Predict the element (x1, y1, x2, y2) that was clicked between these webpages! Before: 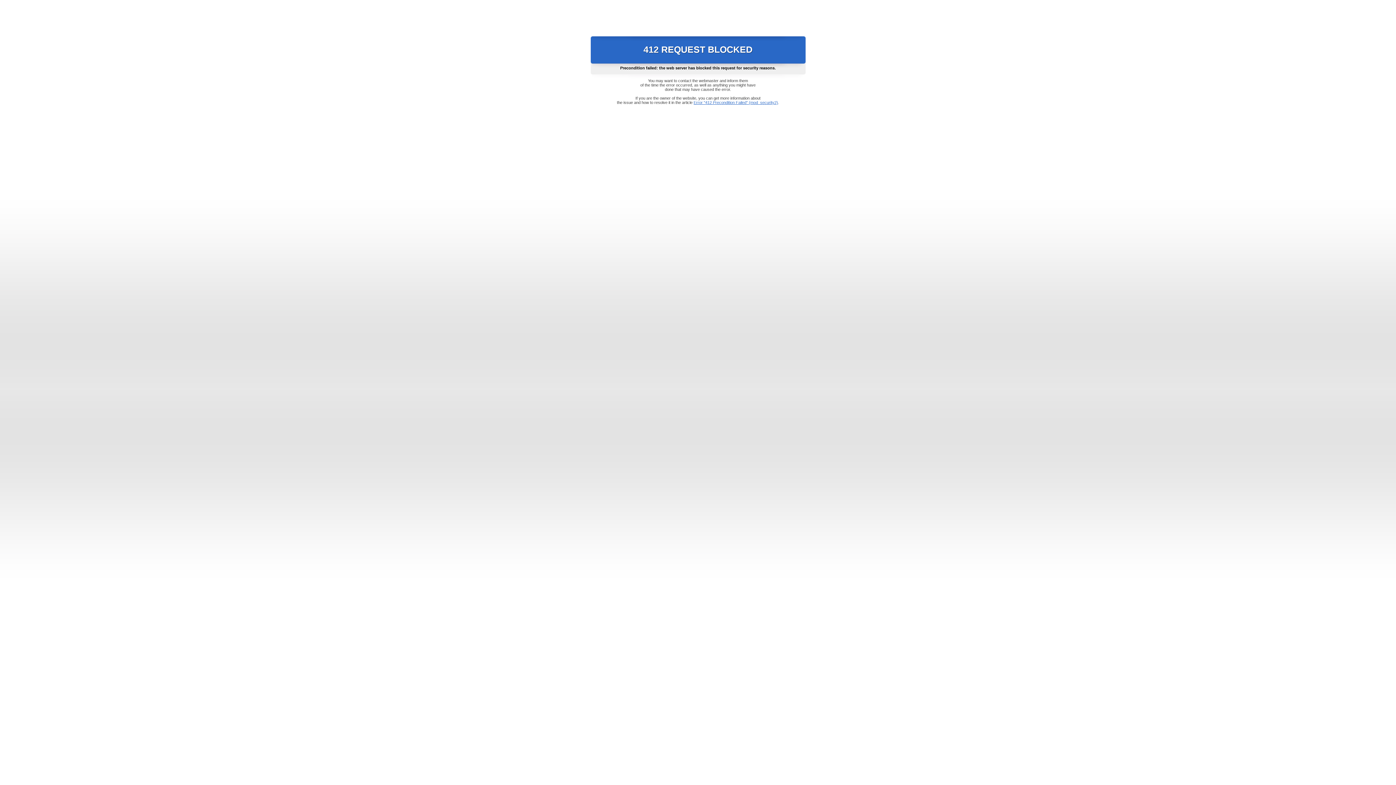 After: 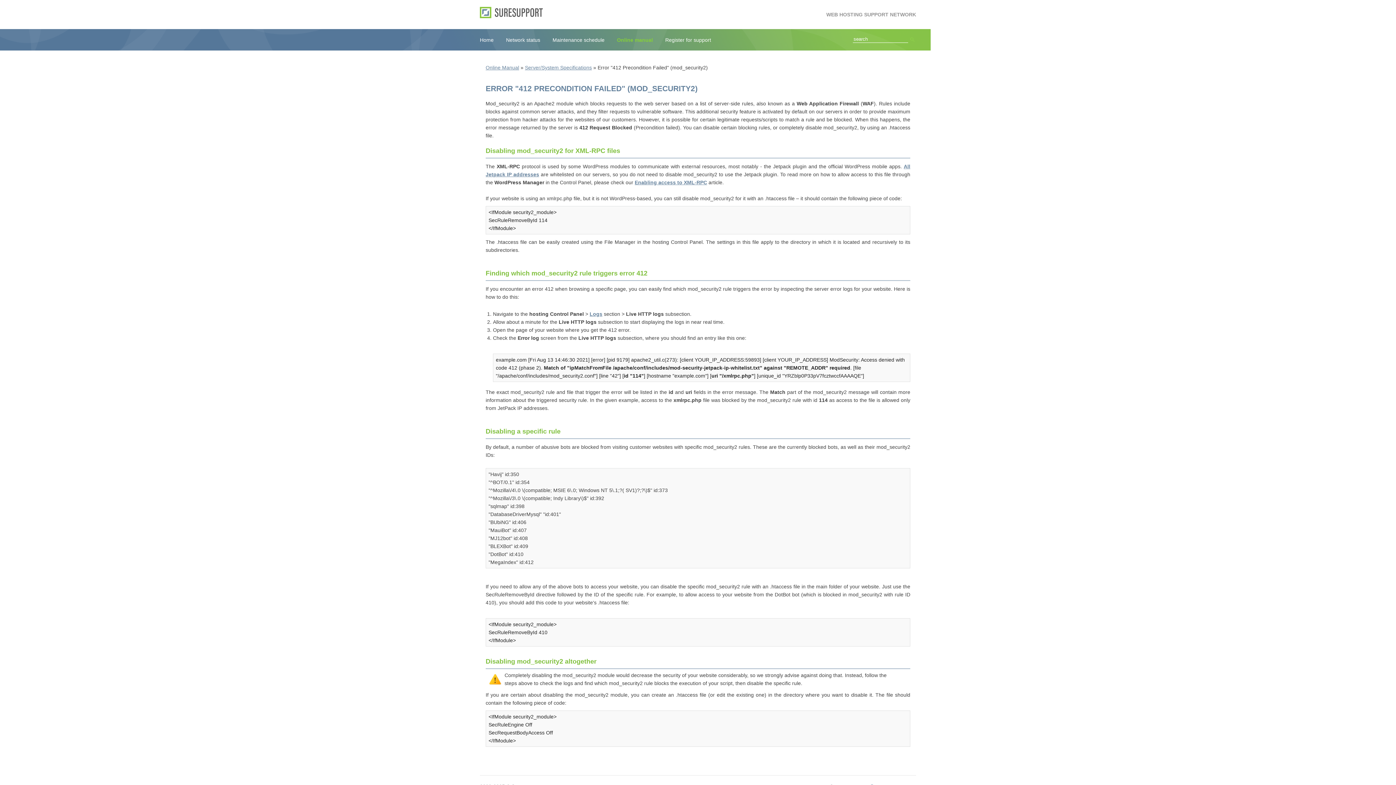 Action: bbox: (693, 100, 778, 104) label: Error "412 Precondition Failed" (mod_security2)